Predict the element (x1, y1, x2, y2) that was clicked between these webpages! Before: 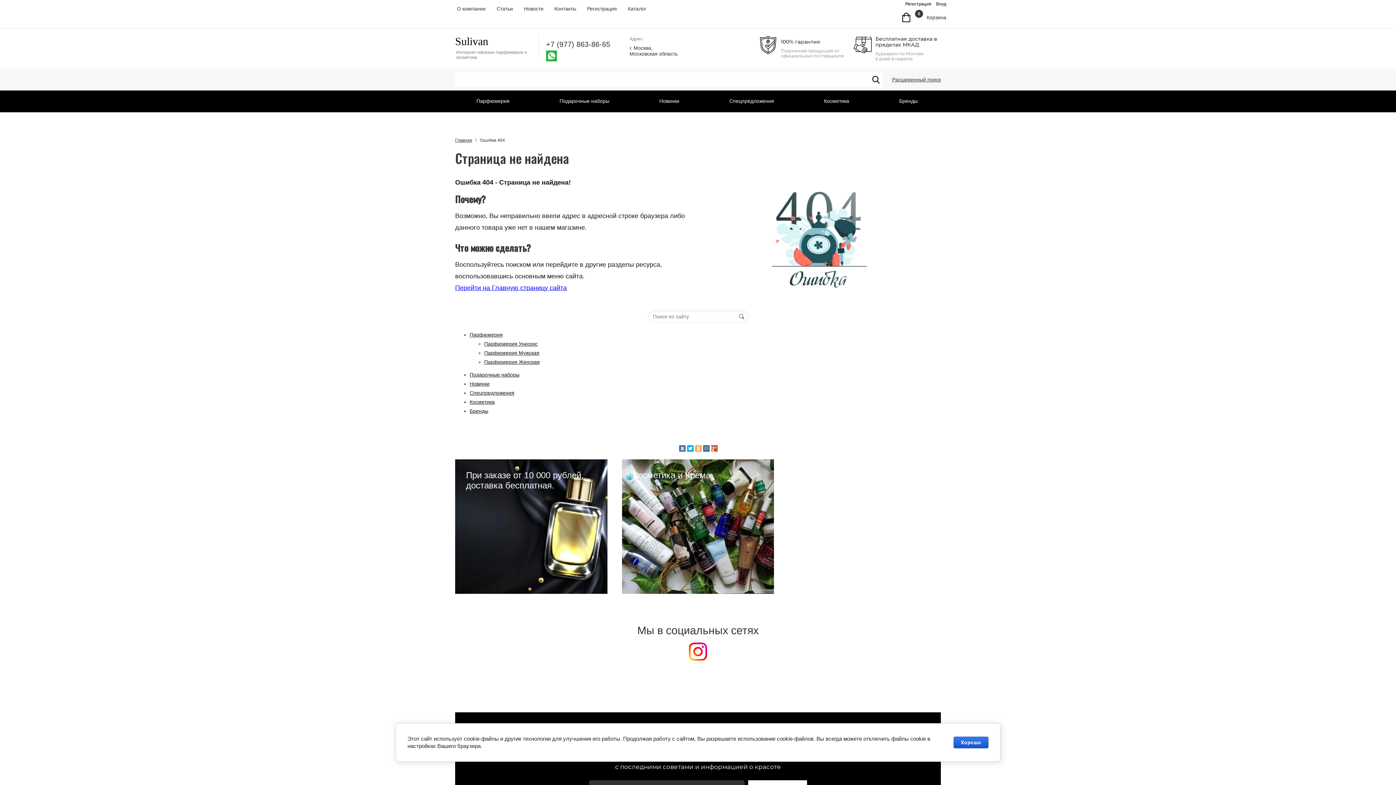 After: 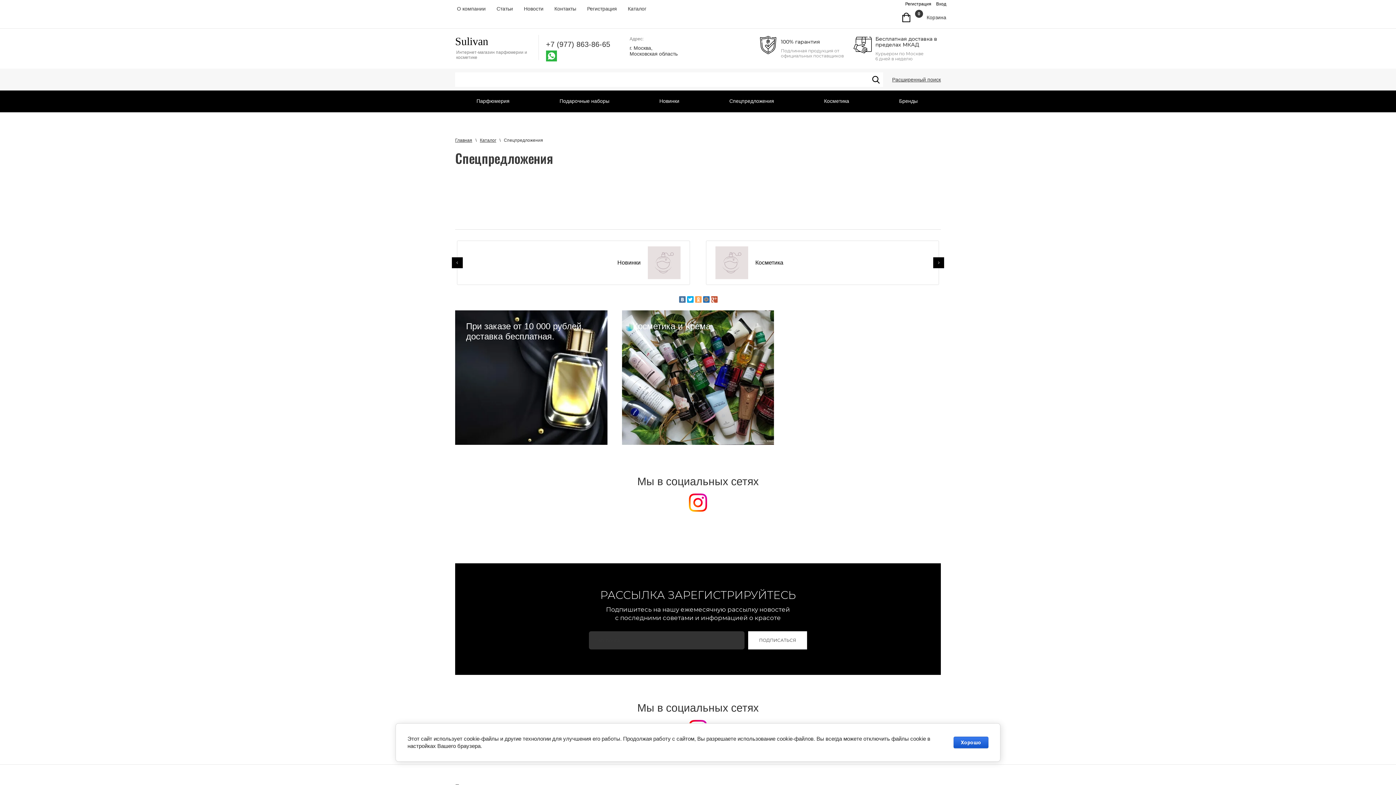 Action: bbox: (469, 390, 514, 395) label: Спецпредложения